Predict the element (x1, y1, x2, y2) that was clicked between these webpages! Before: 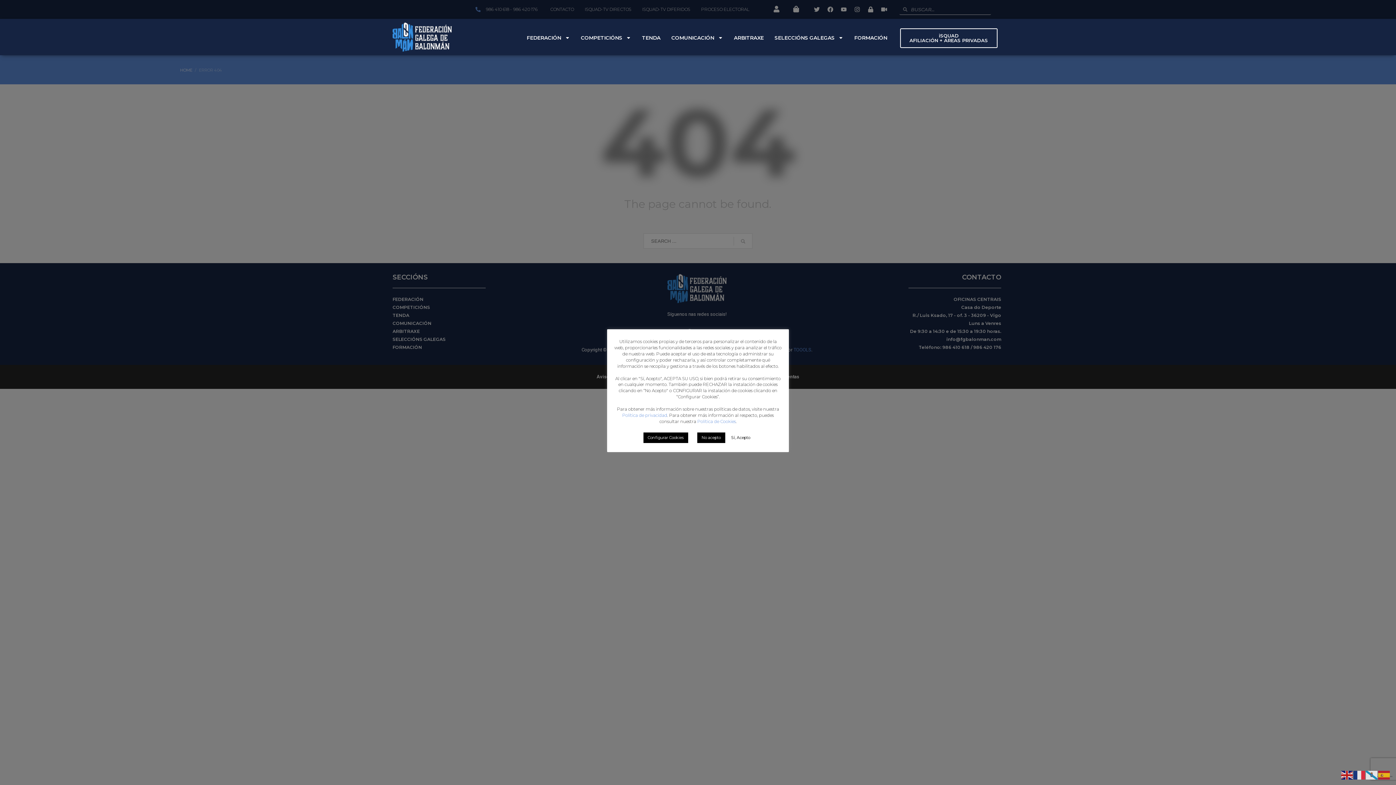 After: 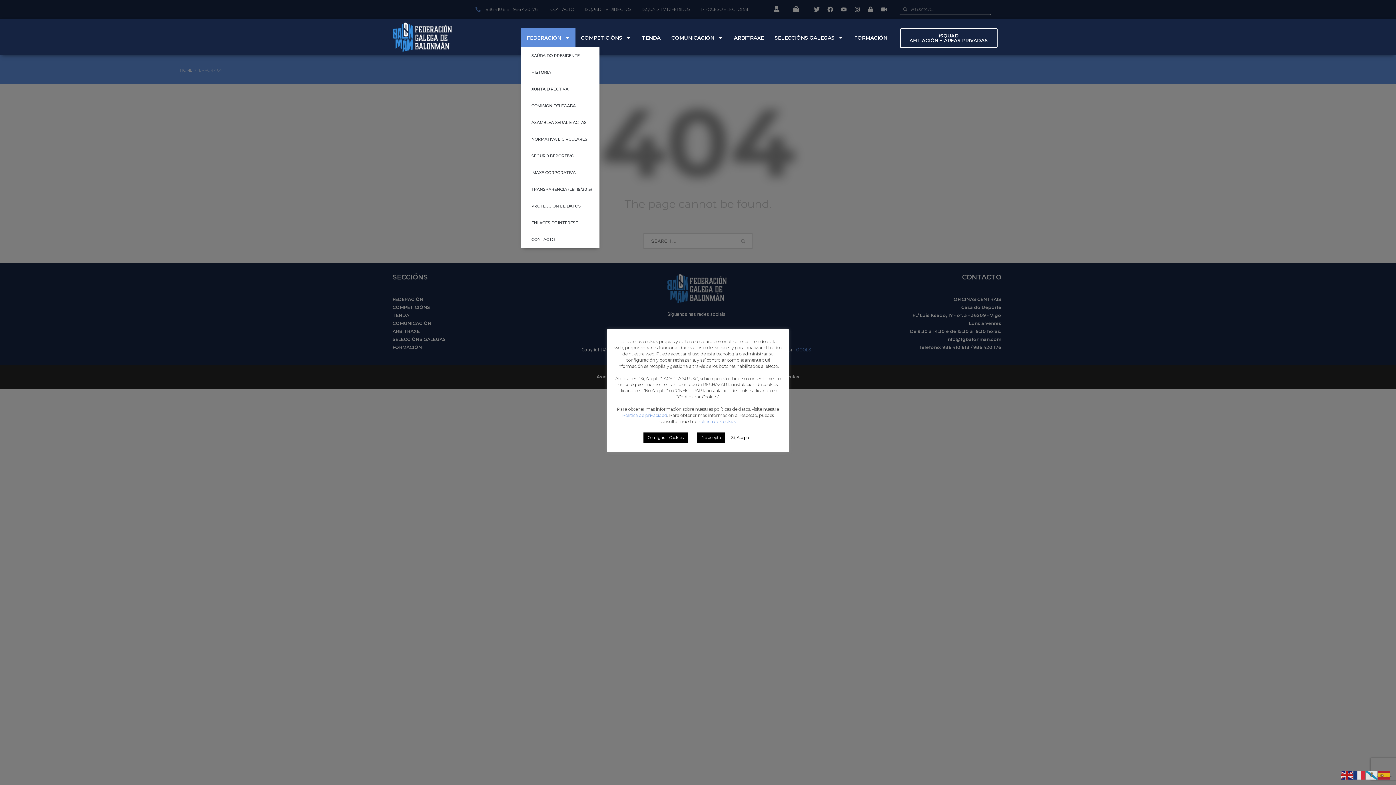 Action: bbox: (521, 28, 575, 47) label: FEDERACIÓN